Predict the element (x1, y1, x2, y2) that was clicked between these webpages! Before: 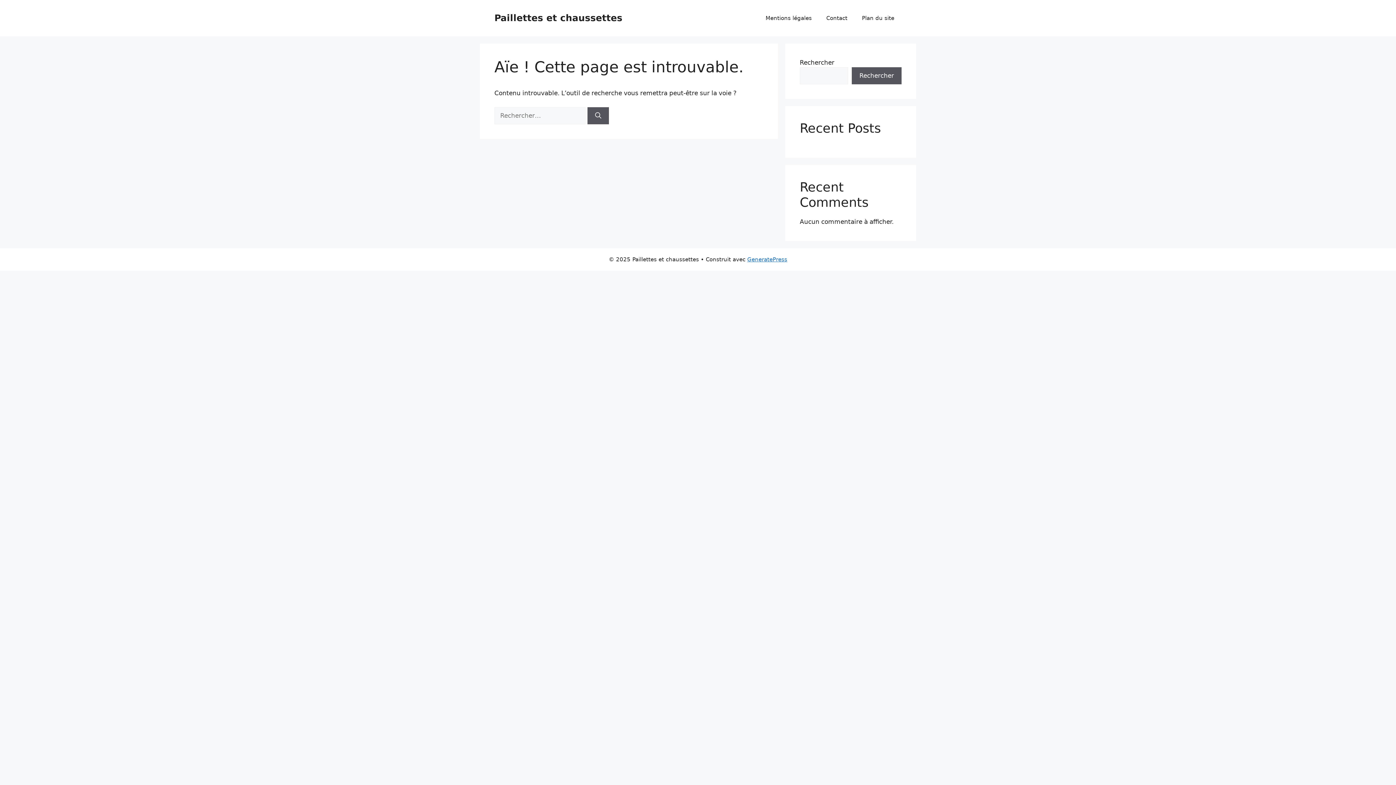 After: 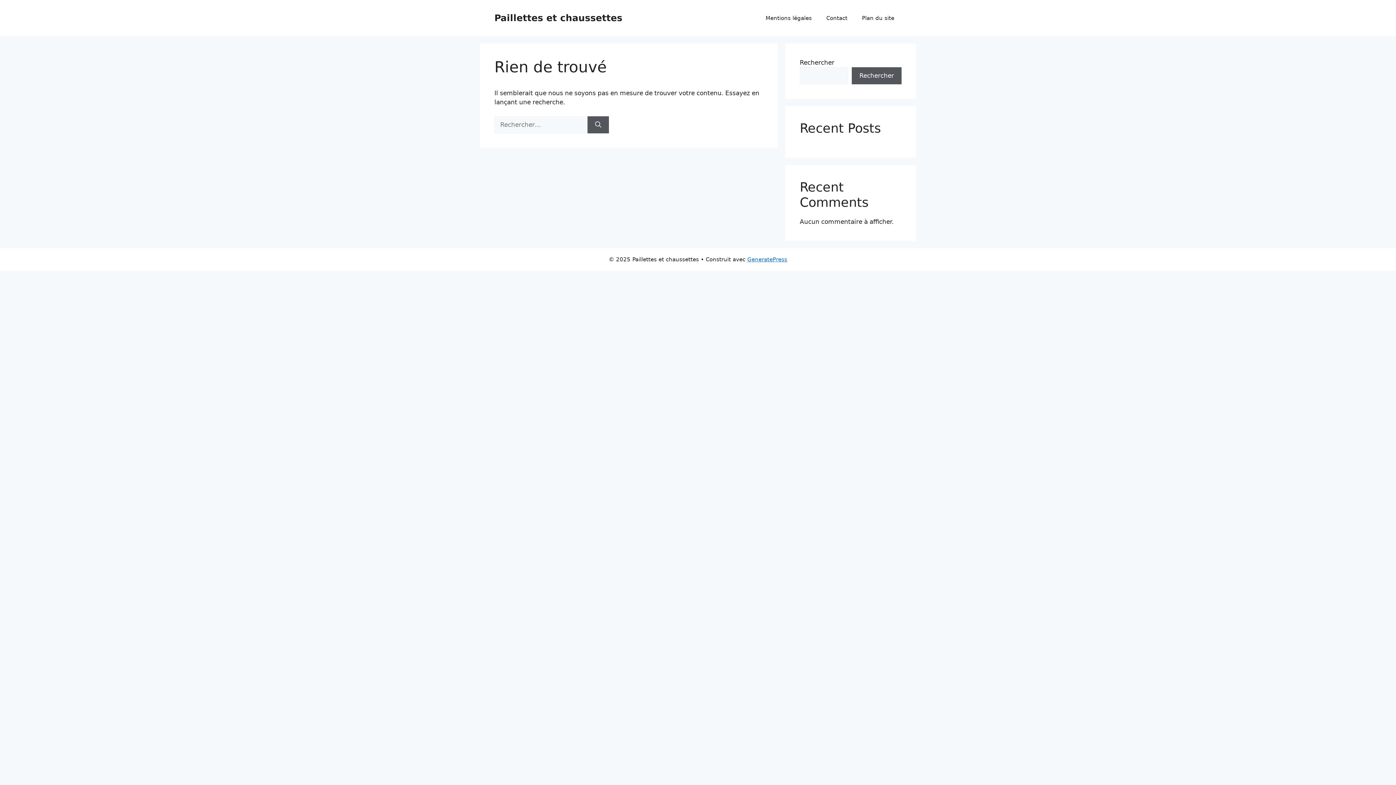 Action: bbox: (494, 12, 622, 23) label: Paillettes et chaussettes